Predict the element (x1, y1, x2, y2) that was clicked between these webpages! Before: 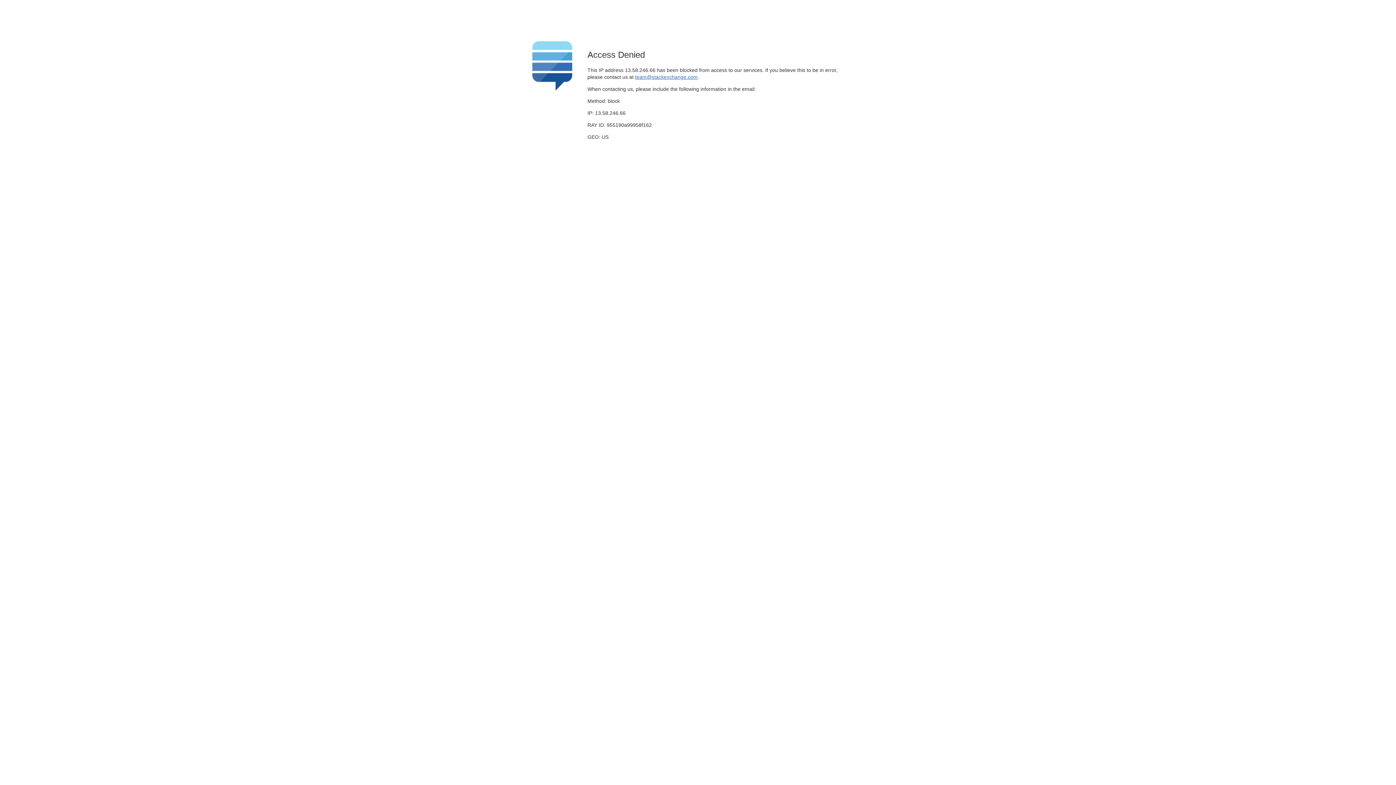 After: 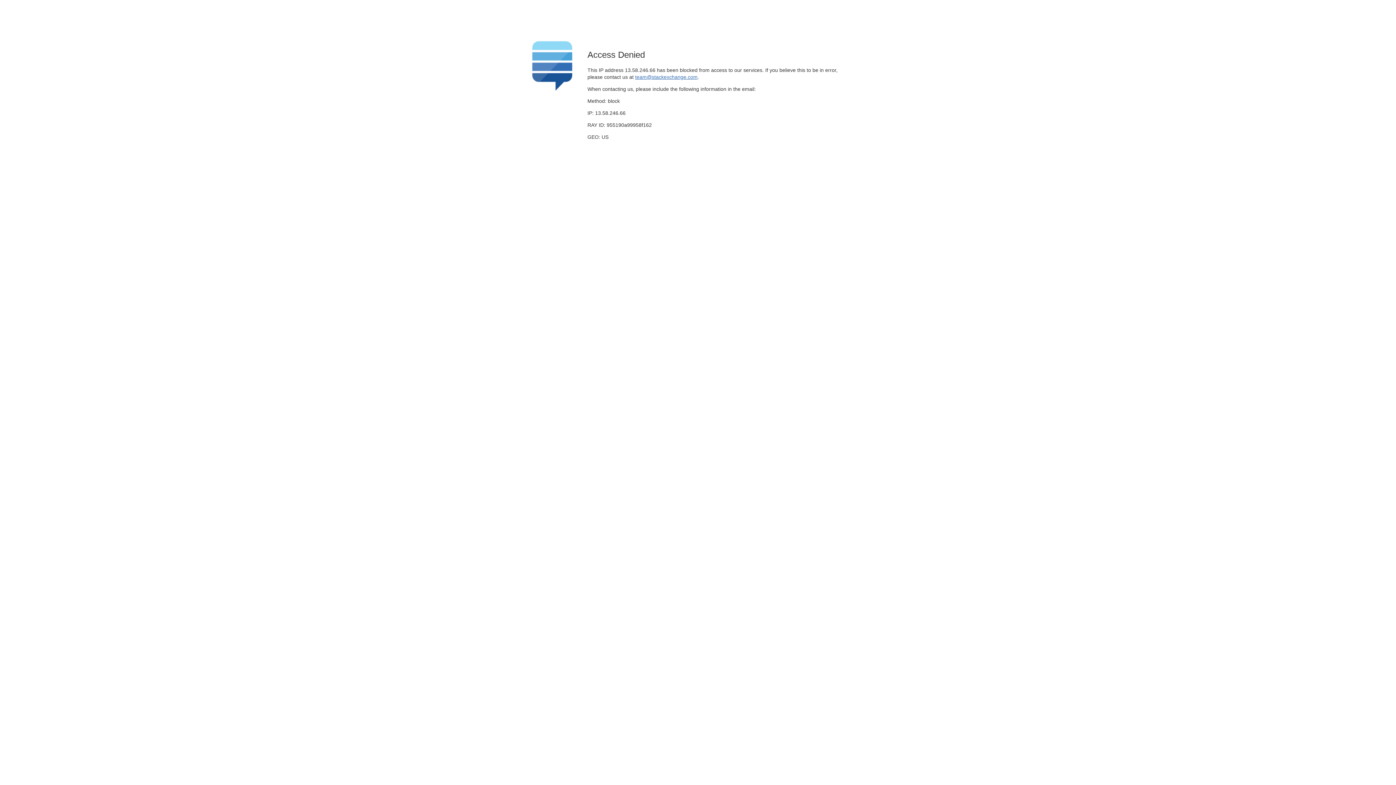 Action: label: team@stackexchange.com bbox: (635, 74, 697, 79)